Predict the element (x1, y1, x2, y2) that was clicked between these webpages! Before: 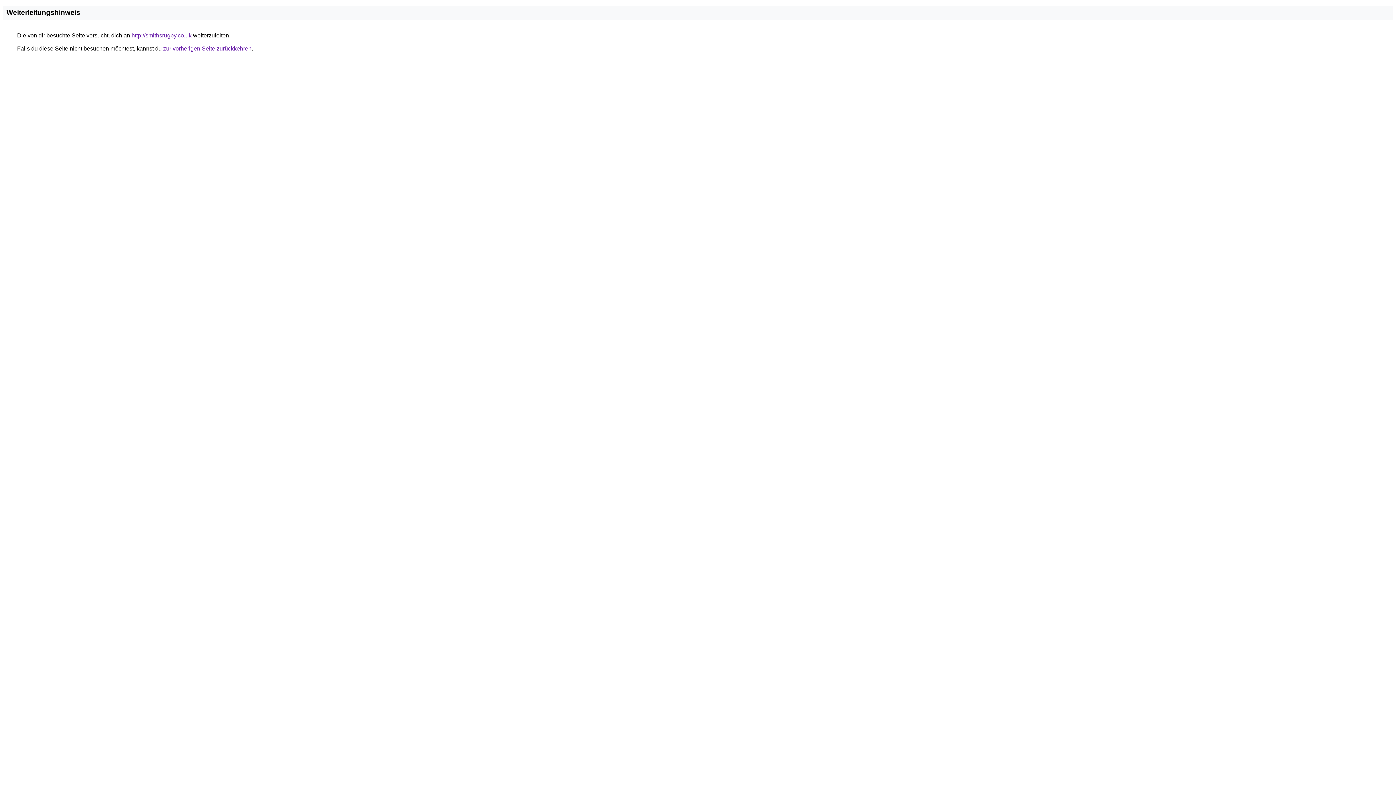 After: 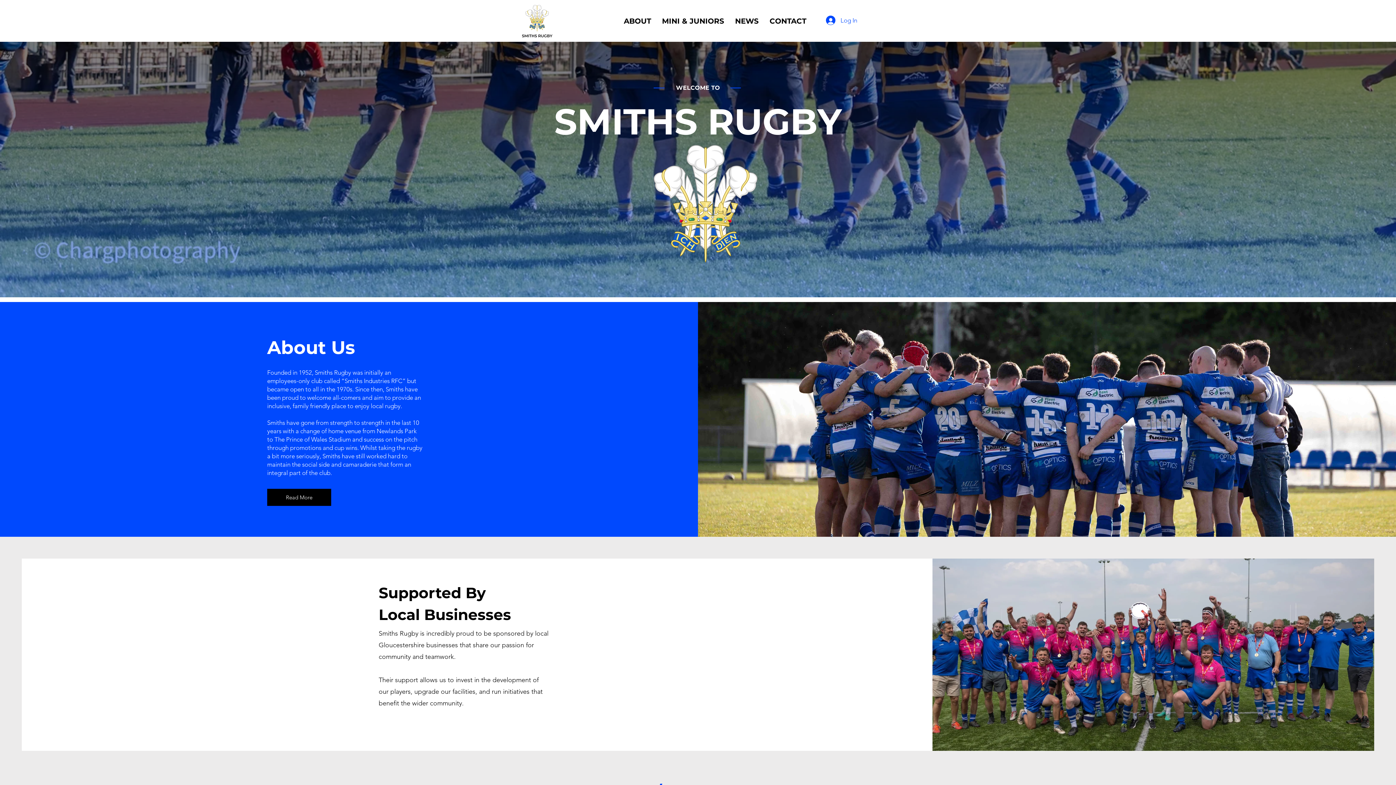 Action: bbox: (131, 32, 191, 38) label: http://smithsrugby.co.uk